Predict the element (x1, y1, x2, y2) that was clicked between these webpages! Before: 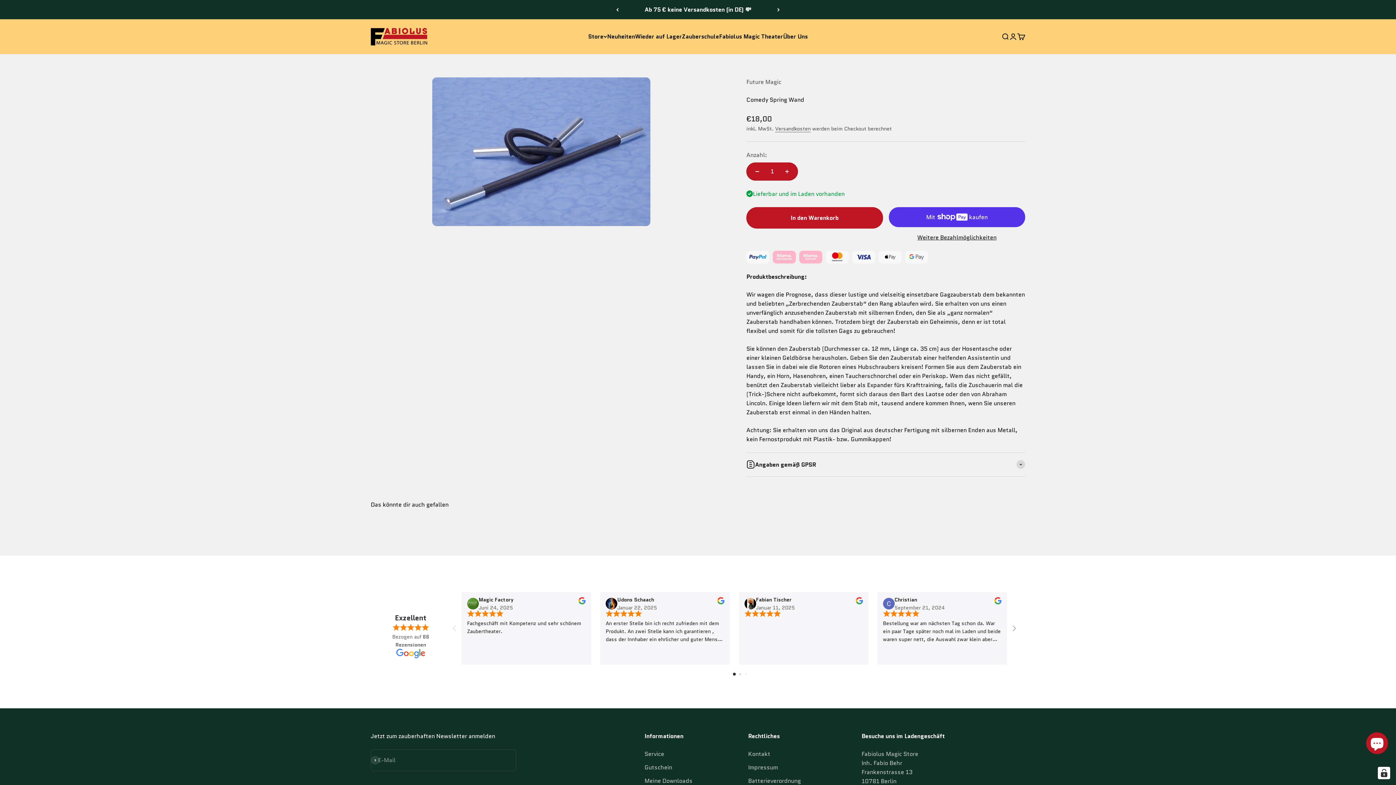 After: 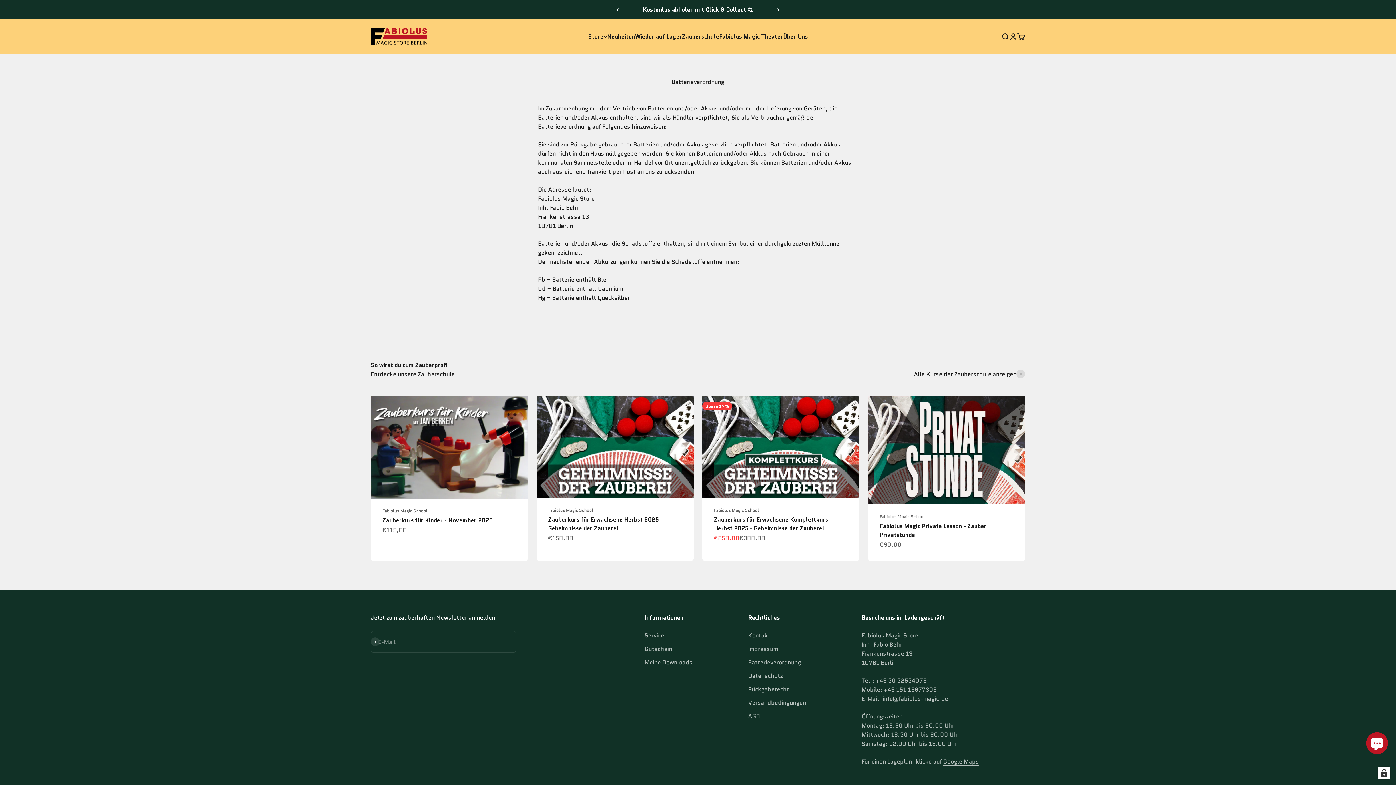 Action: label: Batterieverordnung bbox: (748, 776, 801, 785)